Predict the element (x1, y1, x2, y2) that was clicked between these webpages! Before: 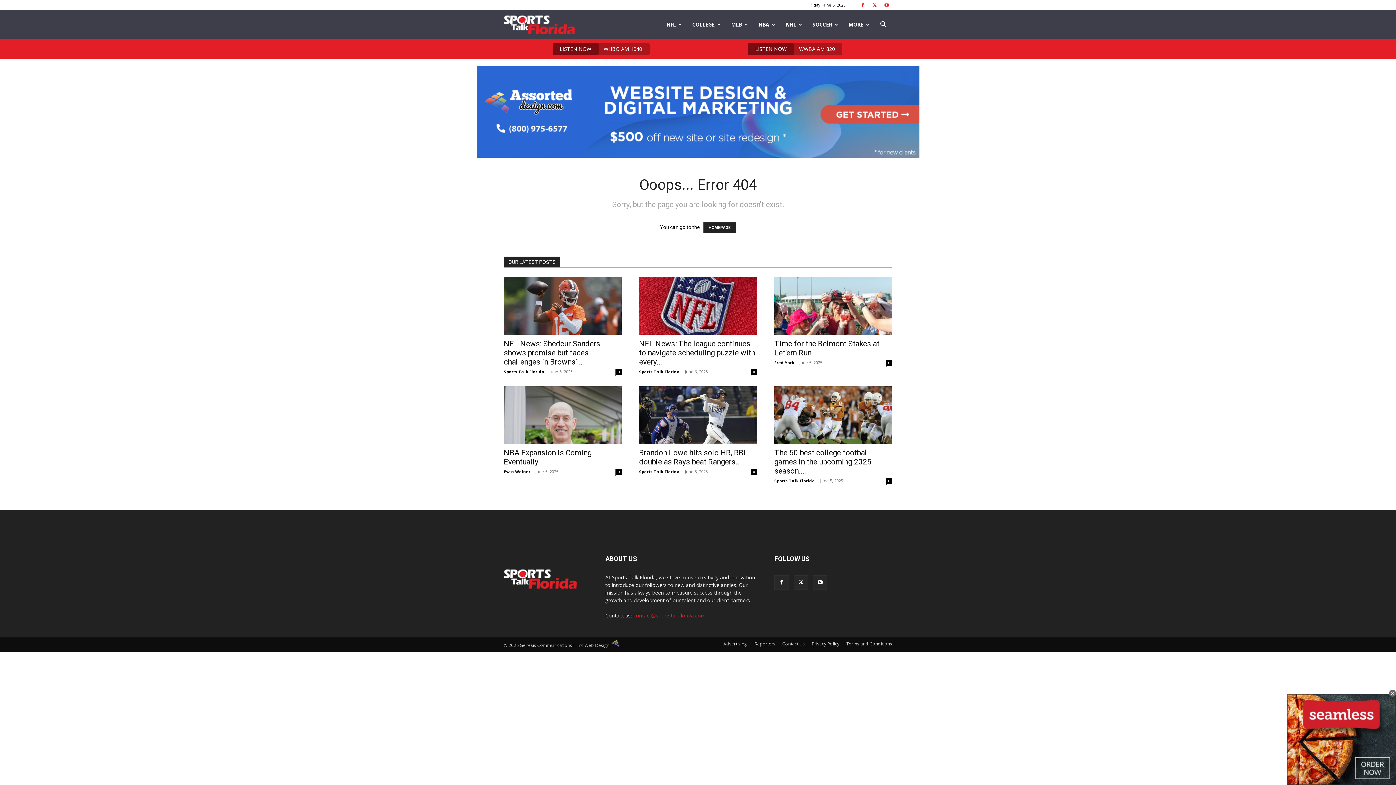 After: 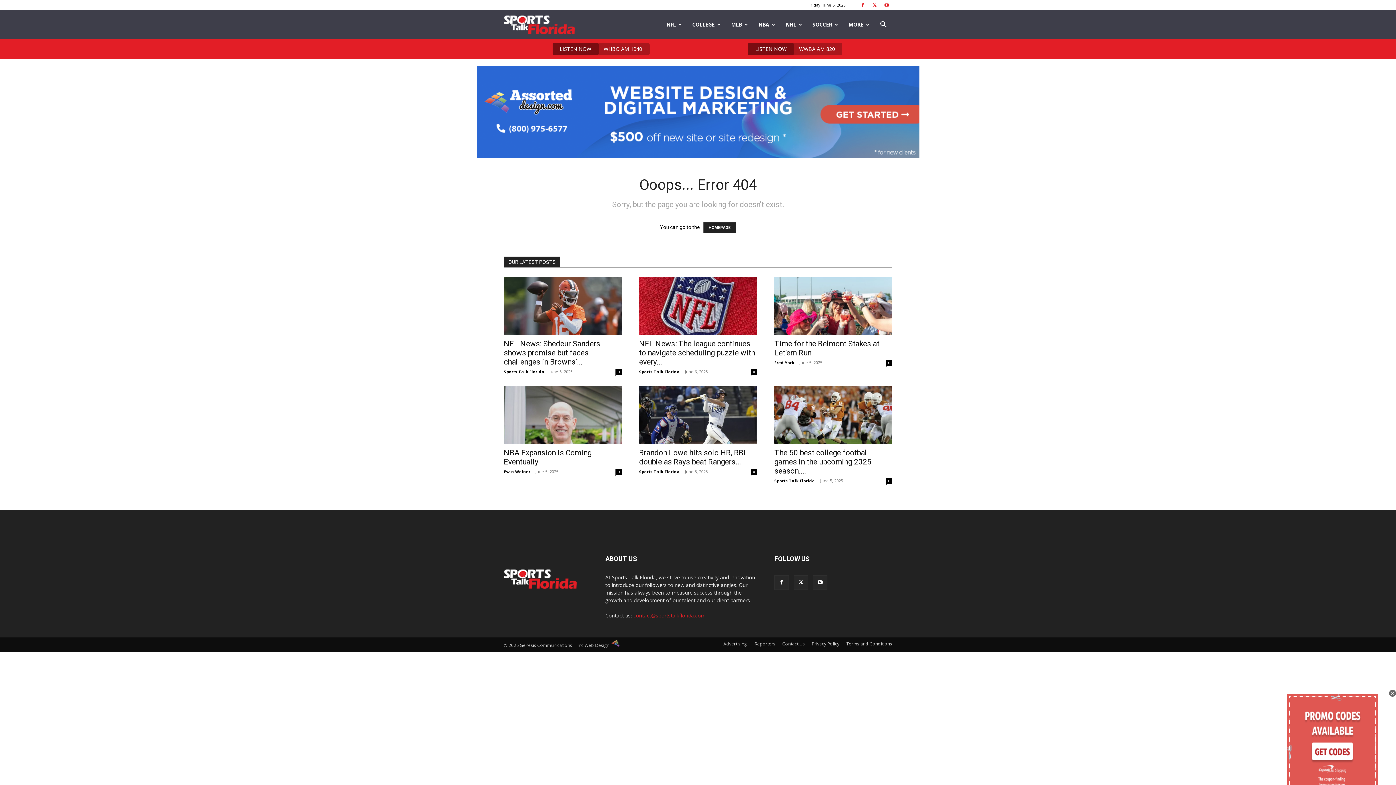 Action: bbox: (611, 642, 619, 648)